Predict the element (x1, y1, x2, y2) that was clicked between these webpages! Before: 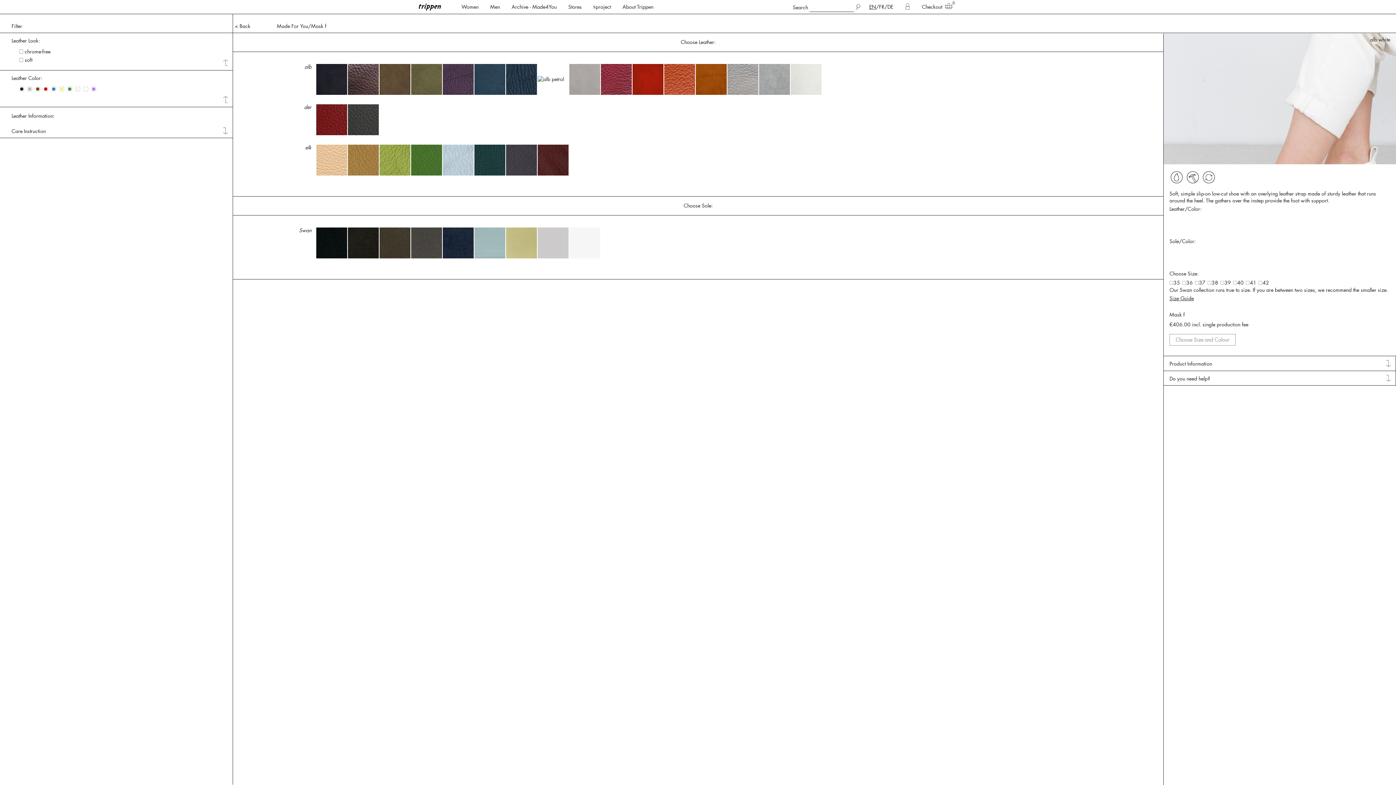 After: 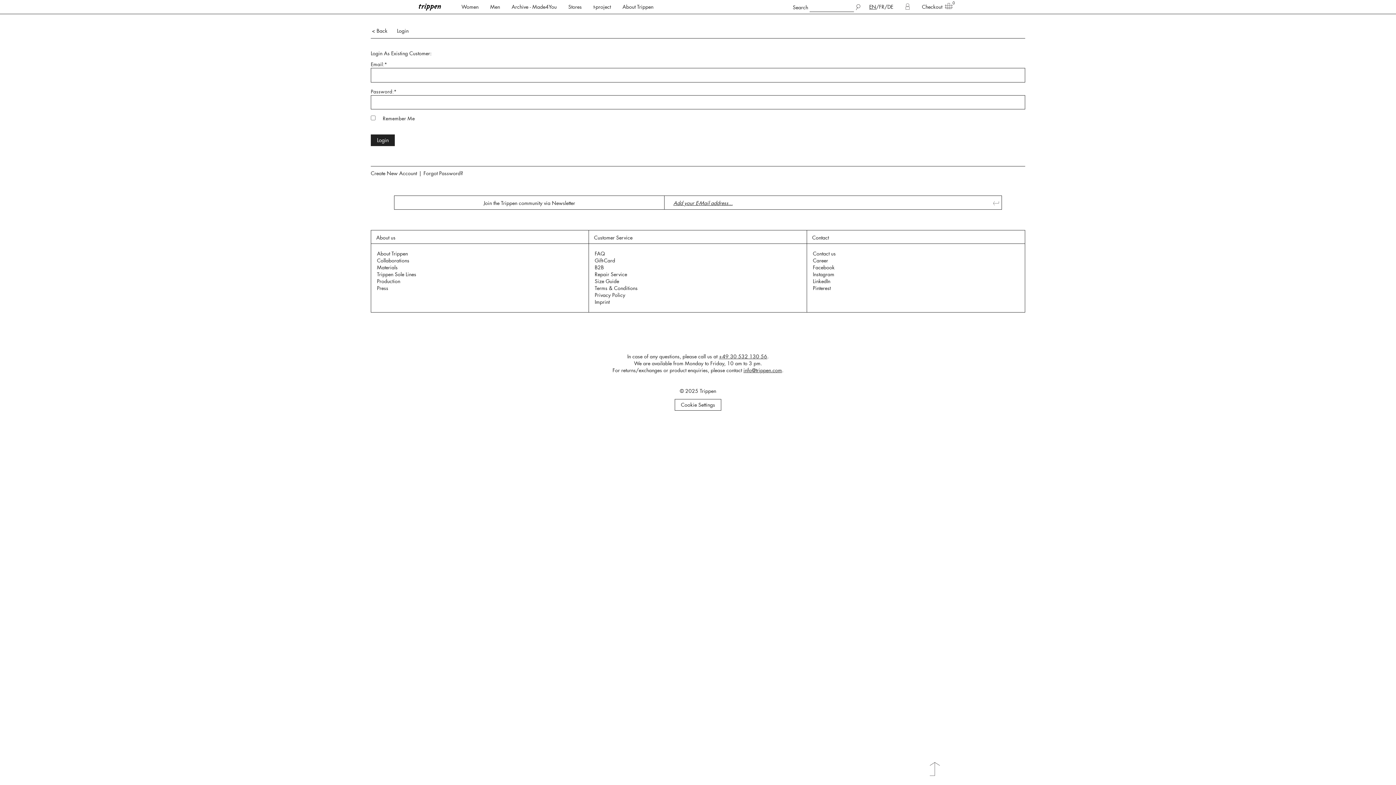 Action: bbox: (899, 0, 916, 13)